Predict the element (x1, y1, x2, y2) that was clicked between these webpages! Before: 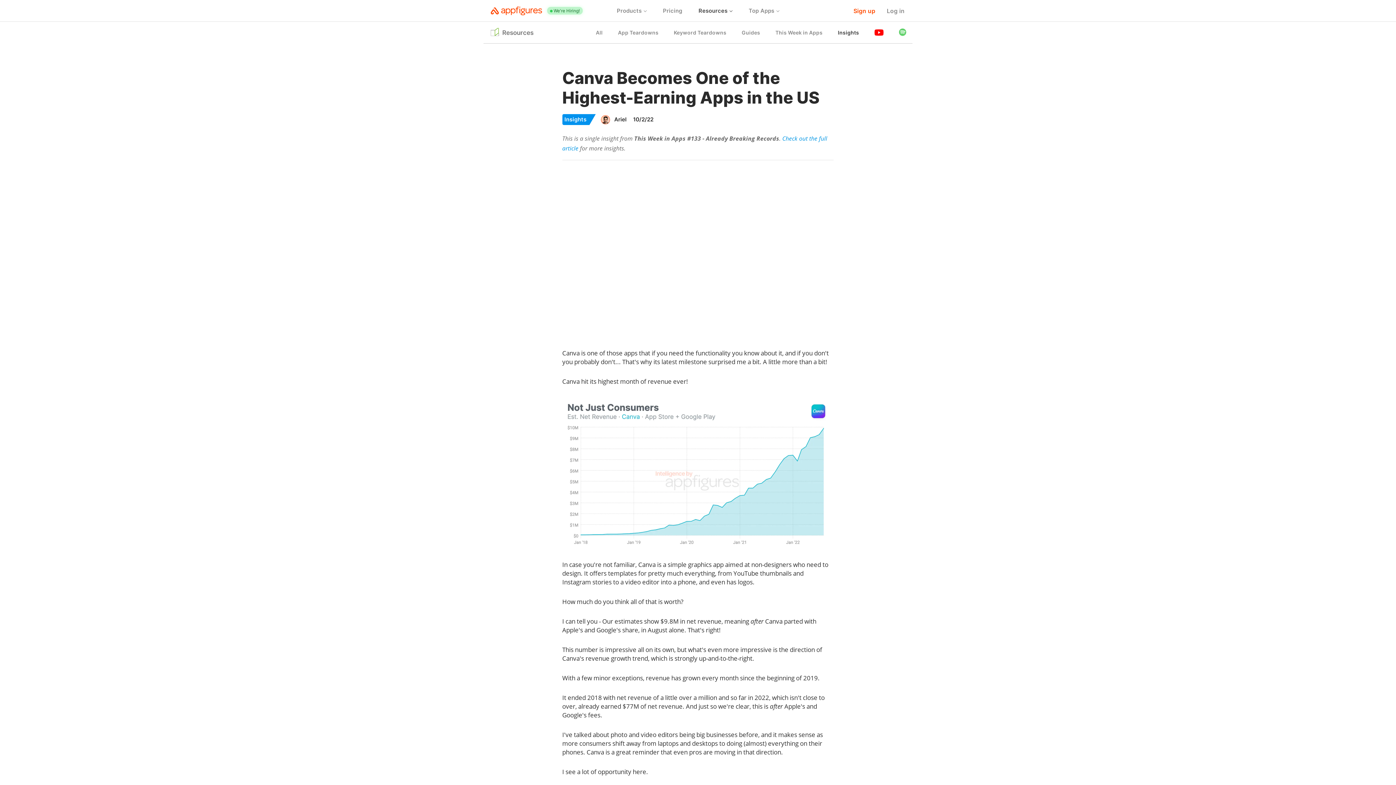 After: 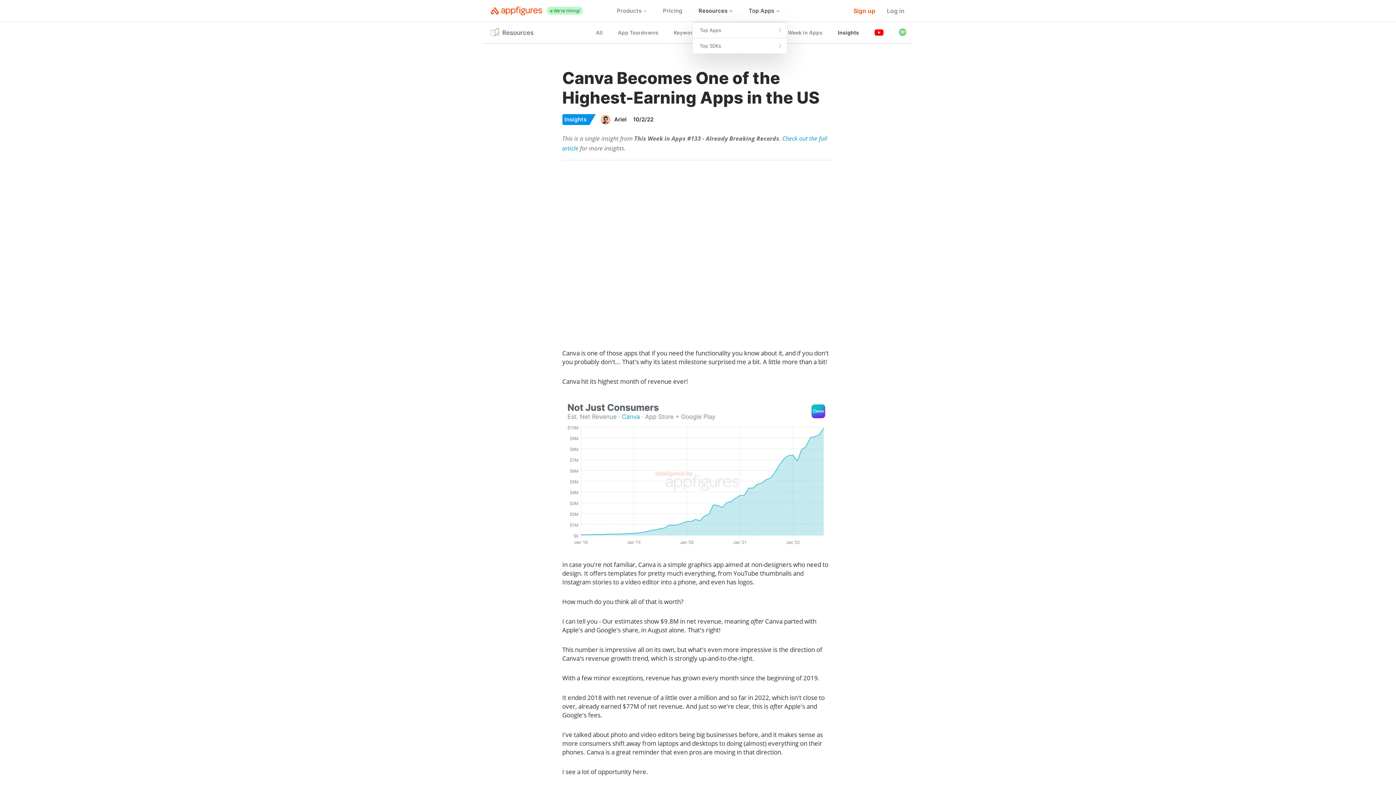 Action: label: Top Apps  bbox: (740, 0, 787, 21)